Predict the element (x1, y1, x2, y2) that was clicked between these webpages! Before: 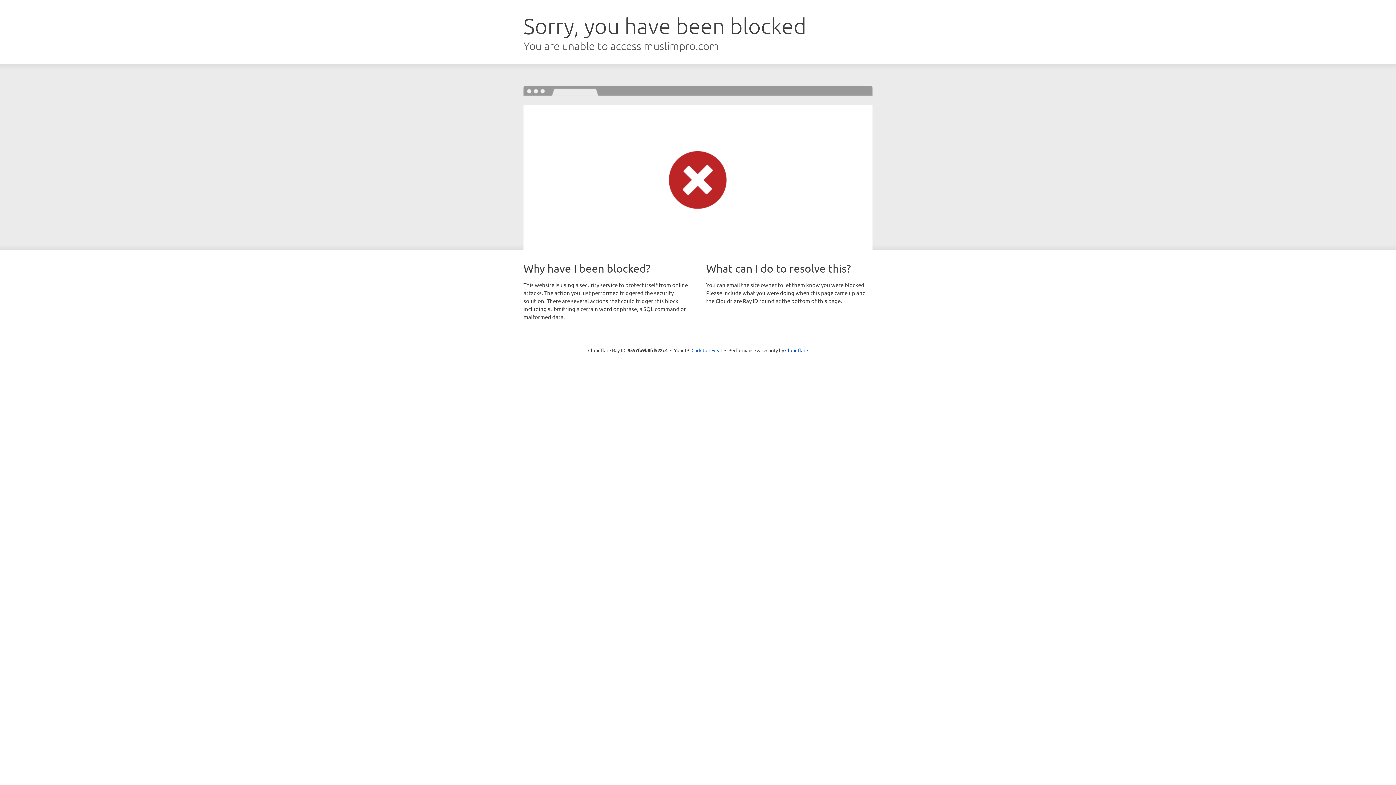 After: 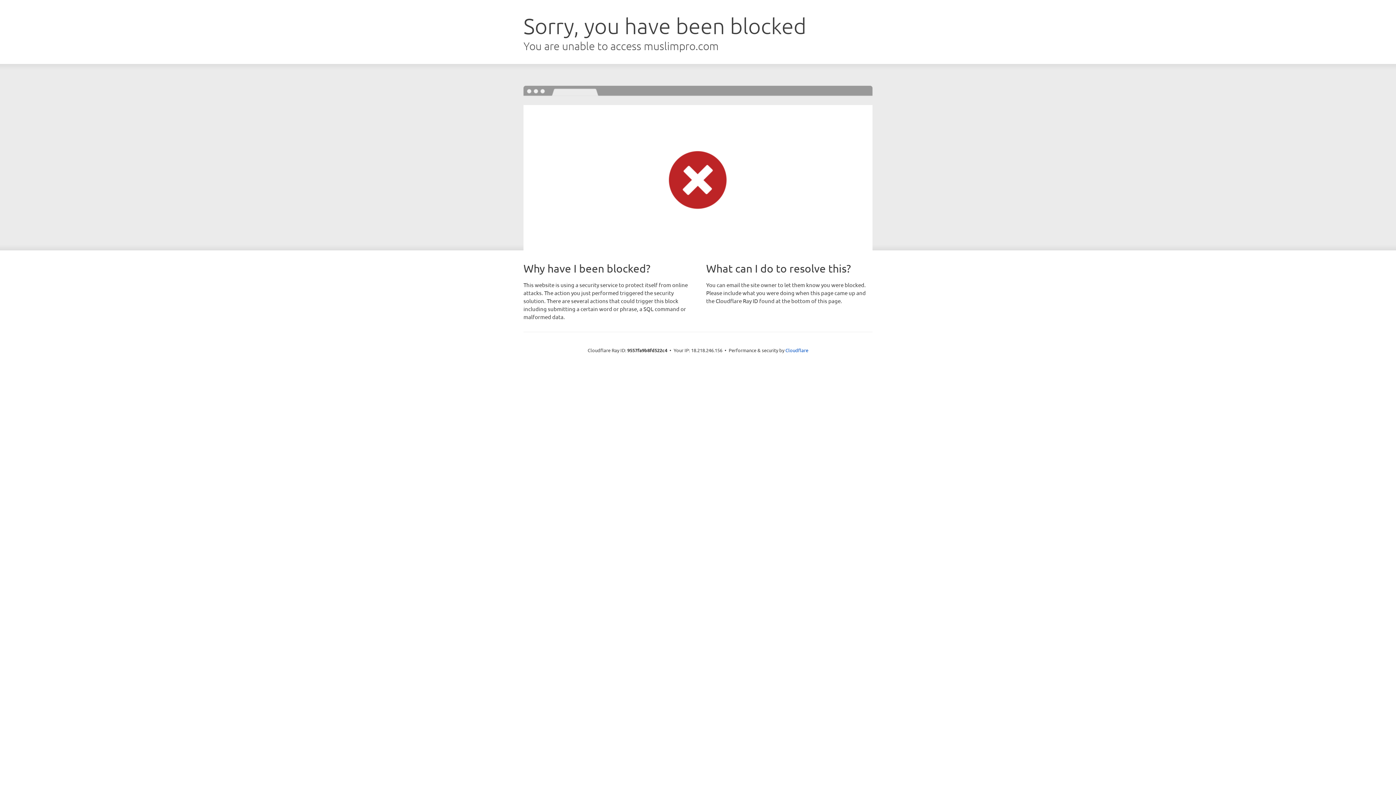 Action: bbox: (691, 346, 722, 353) label: Click to reveal